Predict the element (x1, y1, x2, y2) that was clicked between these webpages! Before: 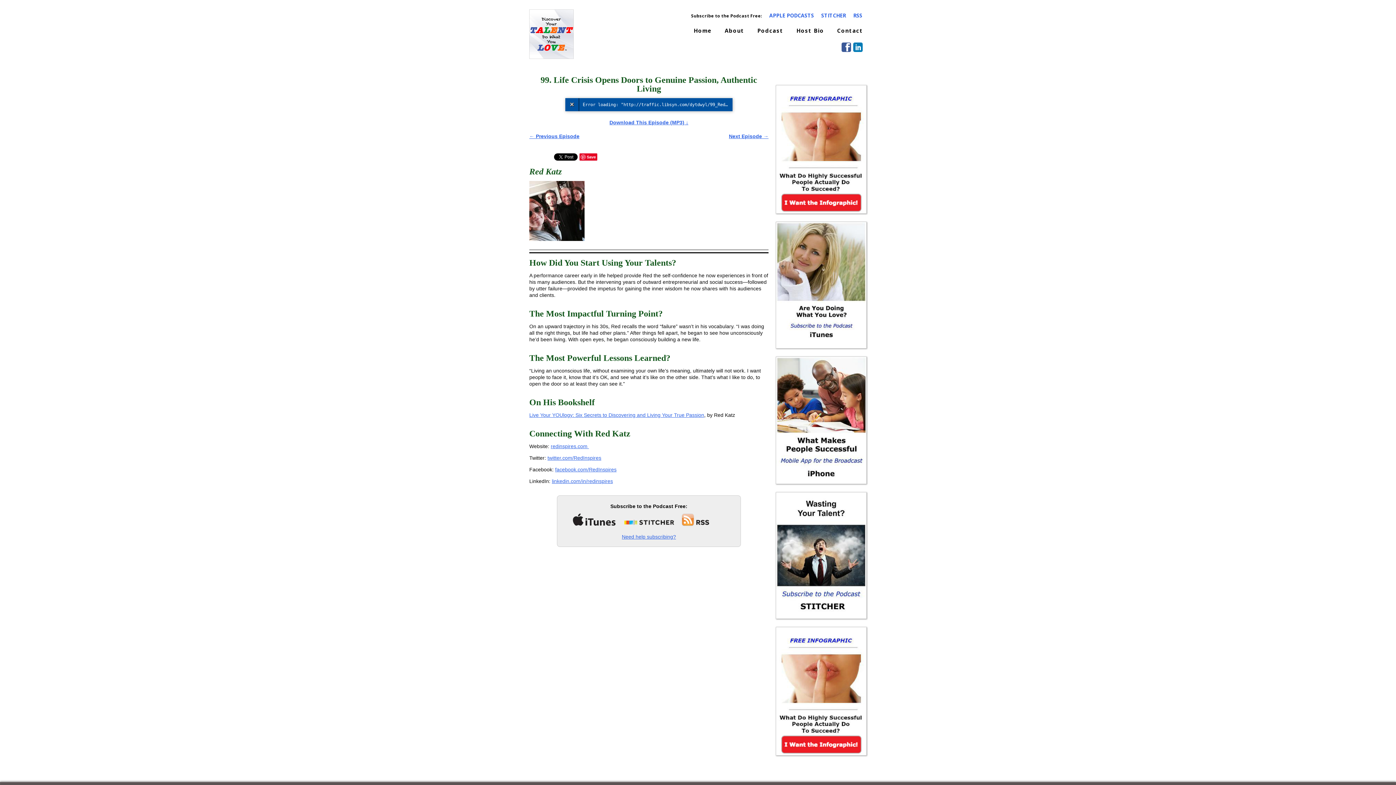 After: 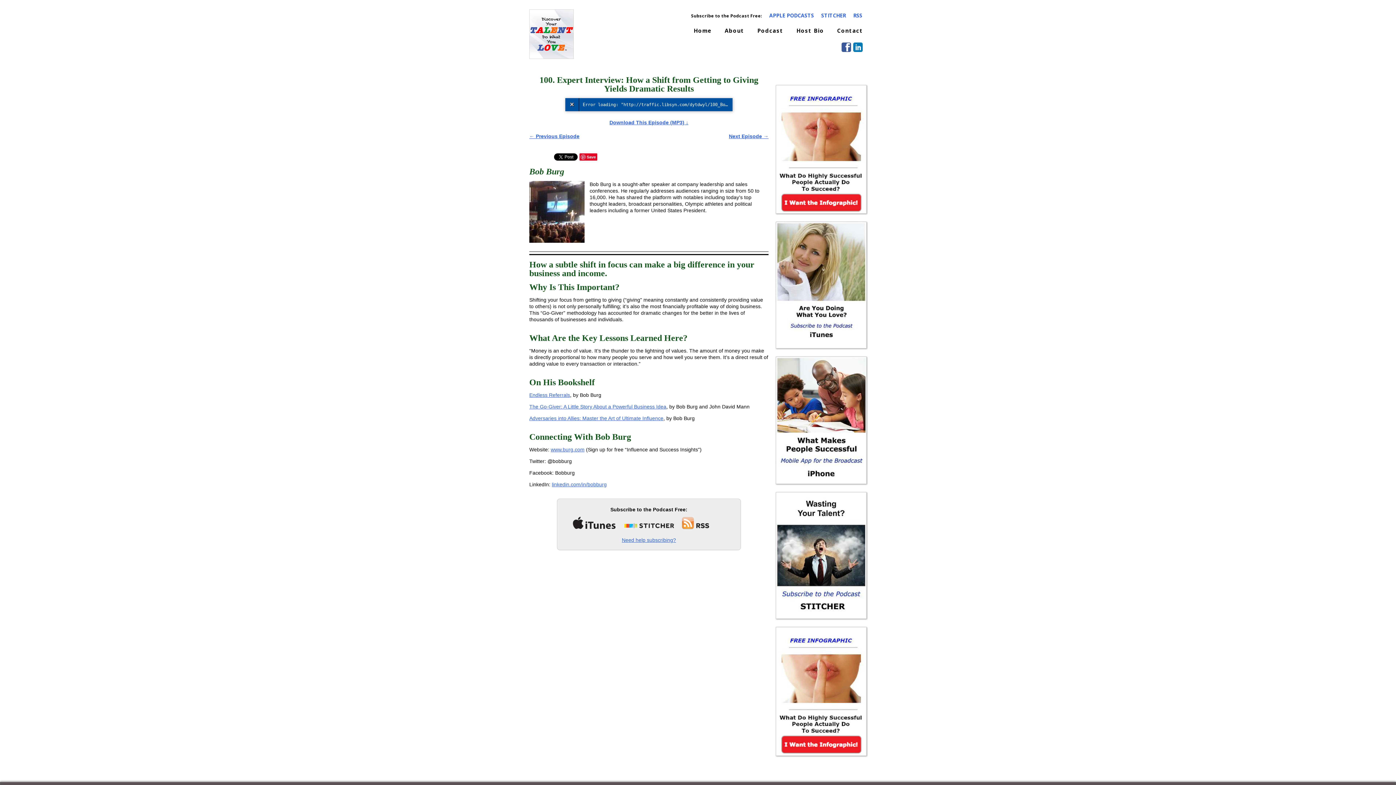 Action: bbox: (729, 133, 768, 139) label: Next Episode →